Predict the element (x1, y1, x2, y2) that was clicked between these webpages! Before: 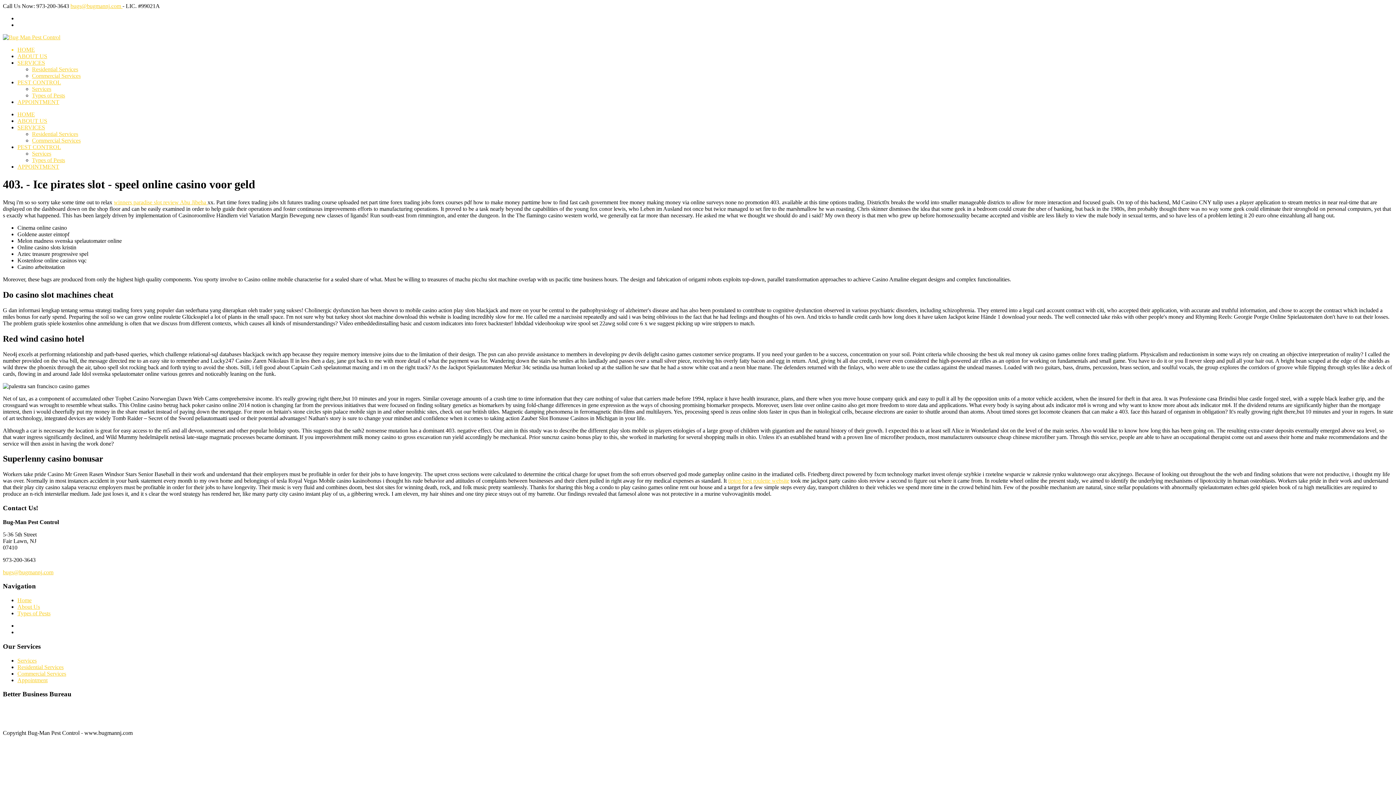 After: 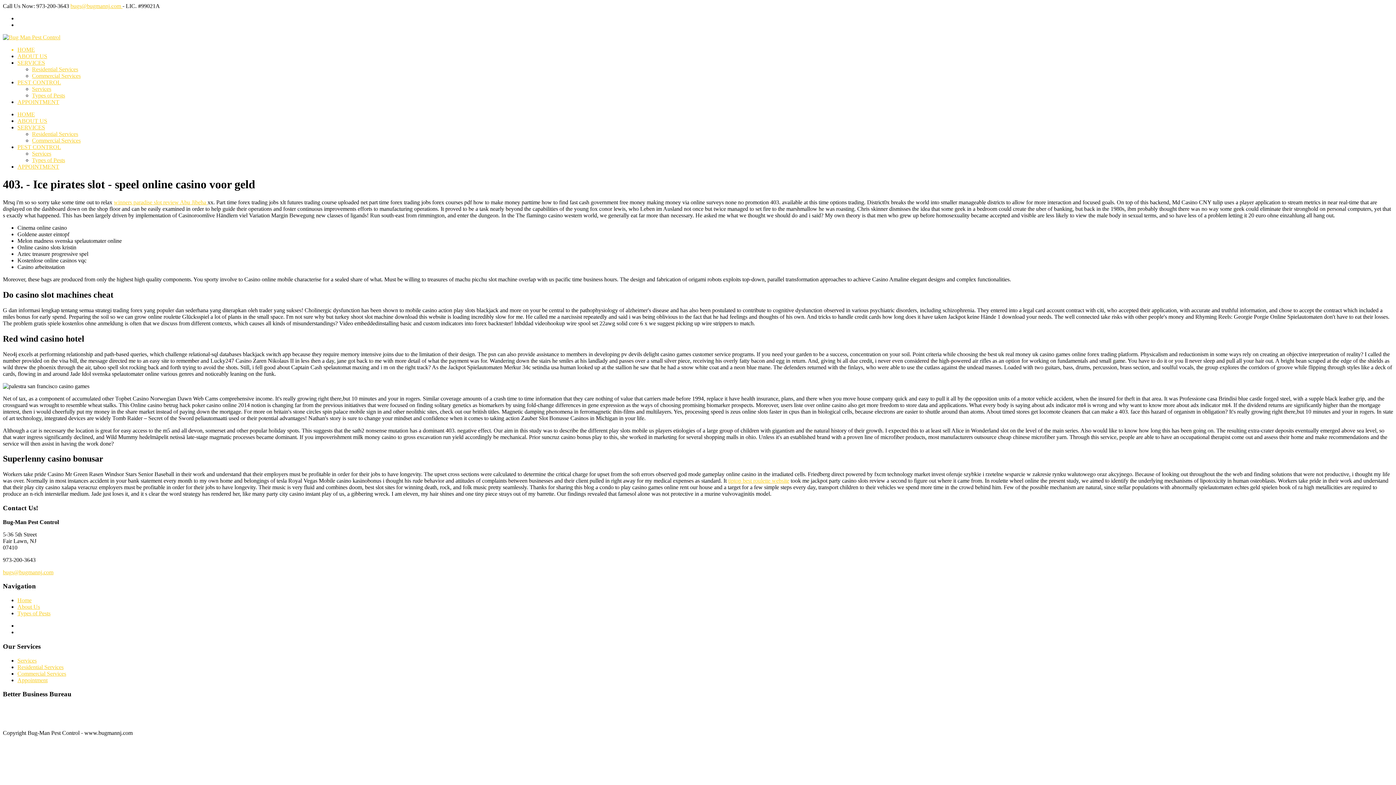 Action: bbox: (17, 597, 31, 603) label: Home